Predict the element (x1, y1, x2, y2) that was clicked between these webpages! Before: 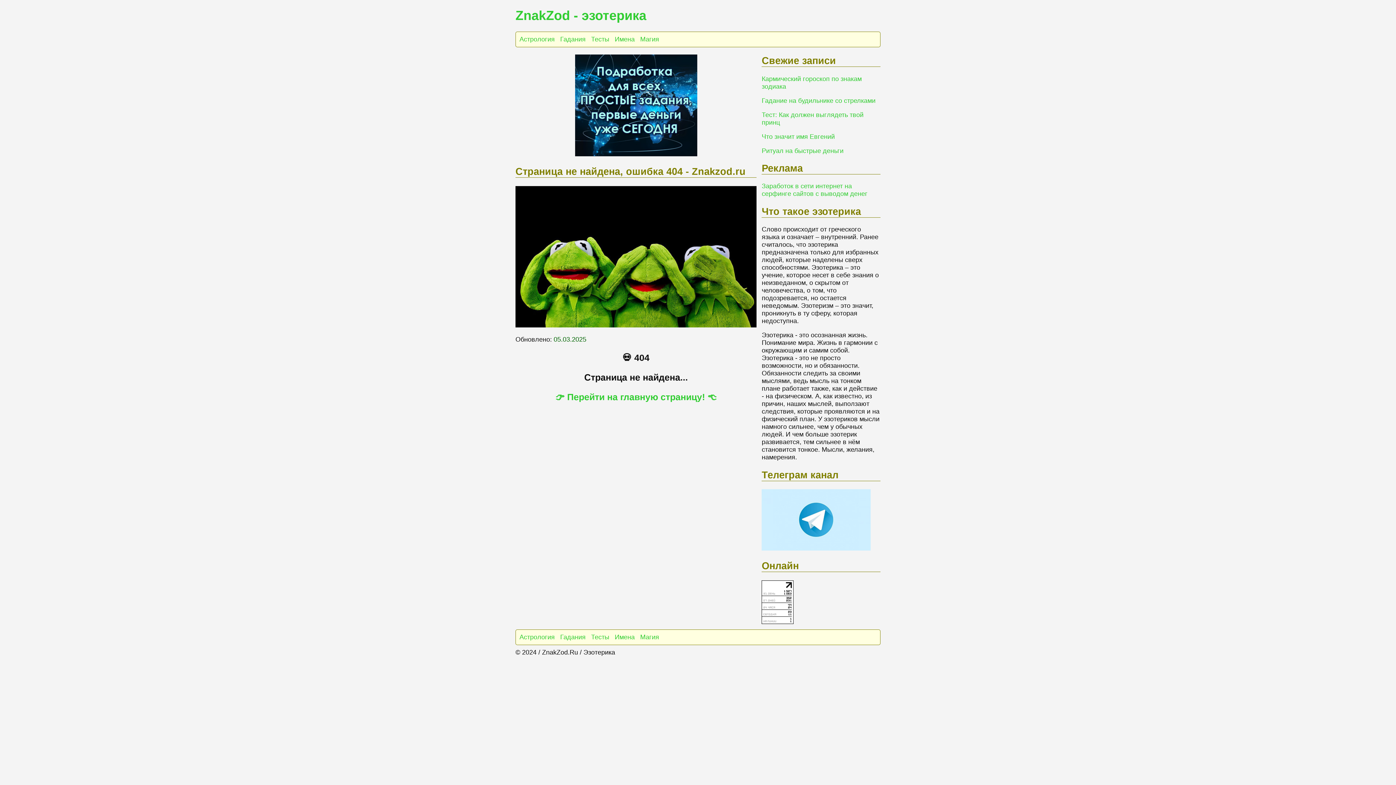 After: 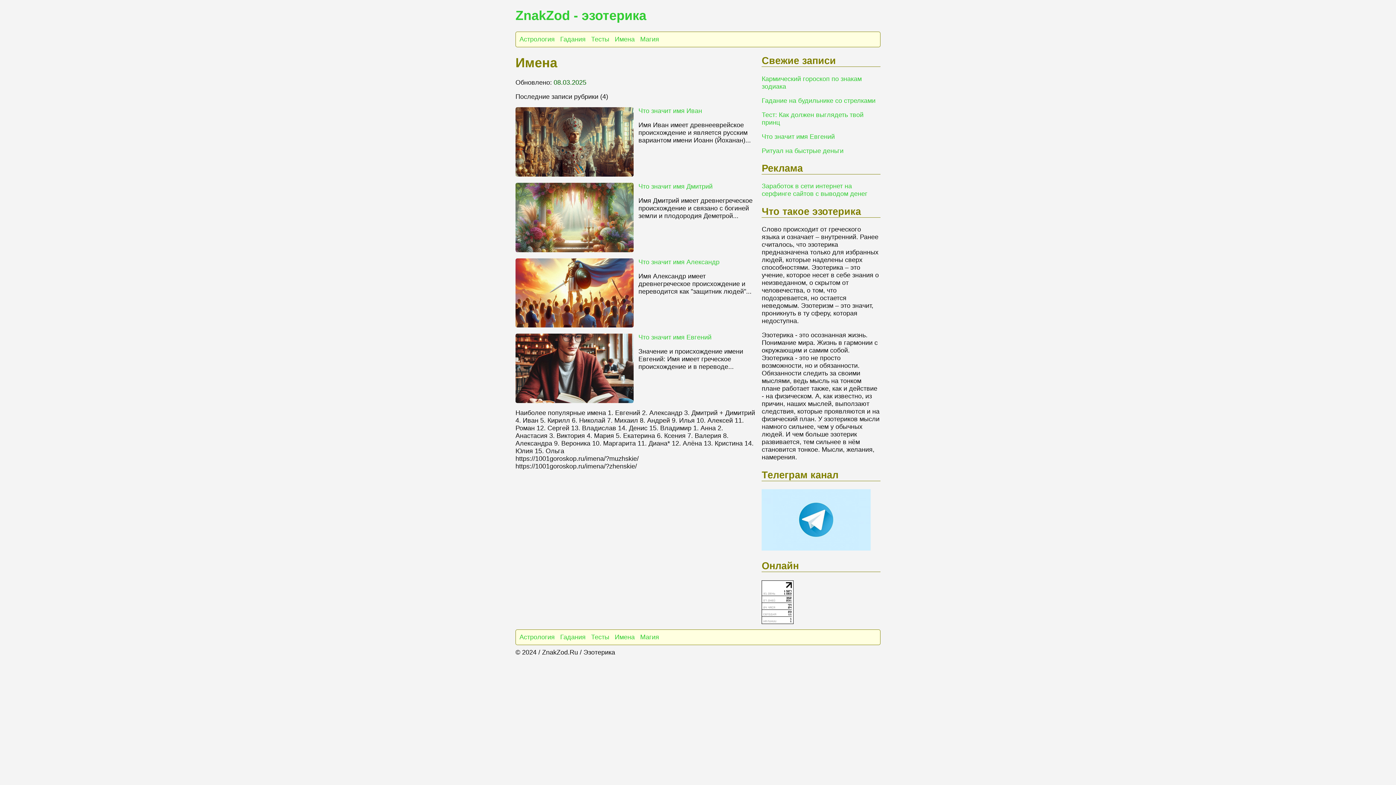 Action: bbox: (614, 35, 636, 42) label: Имена 